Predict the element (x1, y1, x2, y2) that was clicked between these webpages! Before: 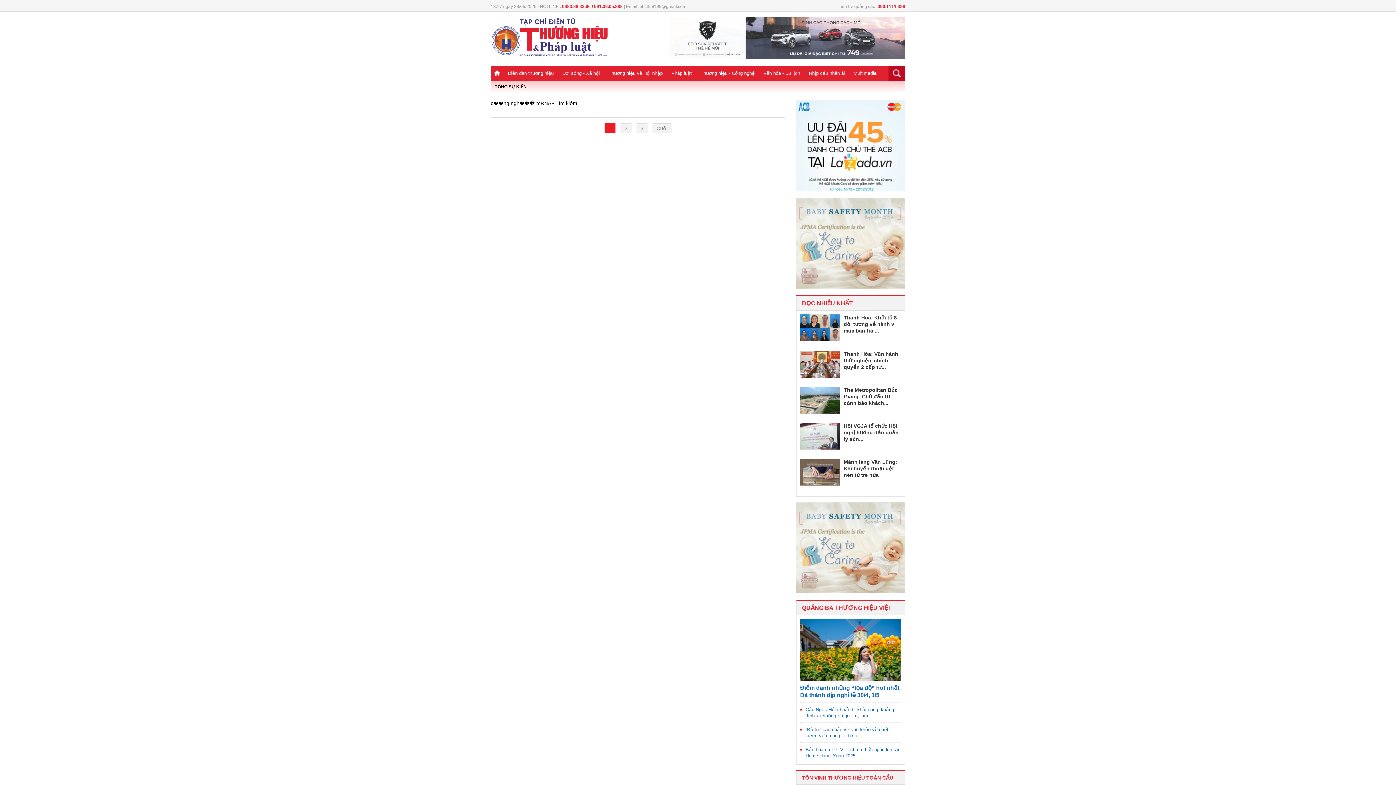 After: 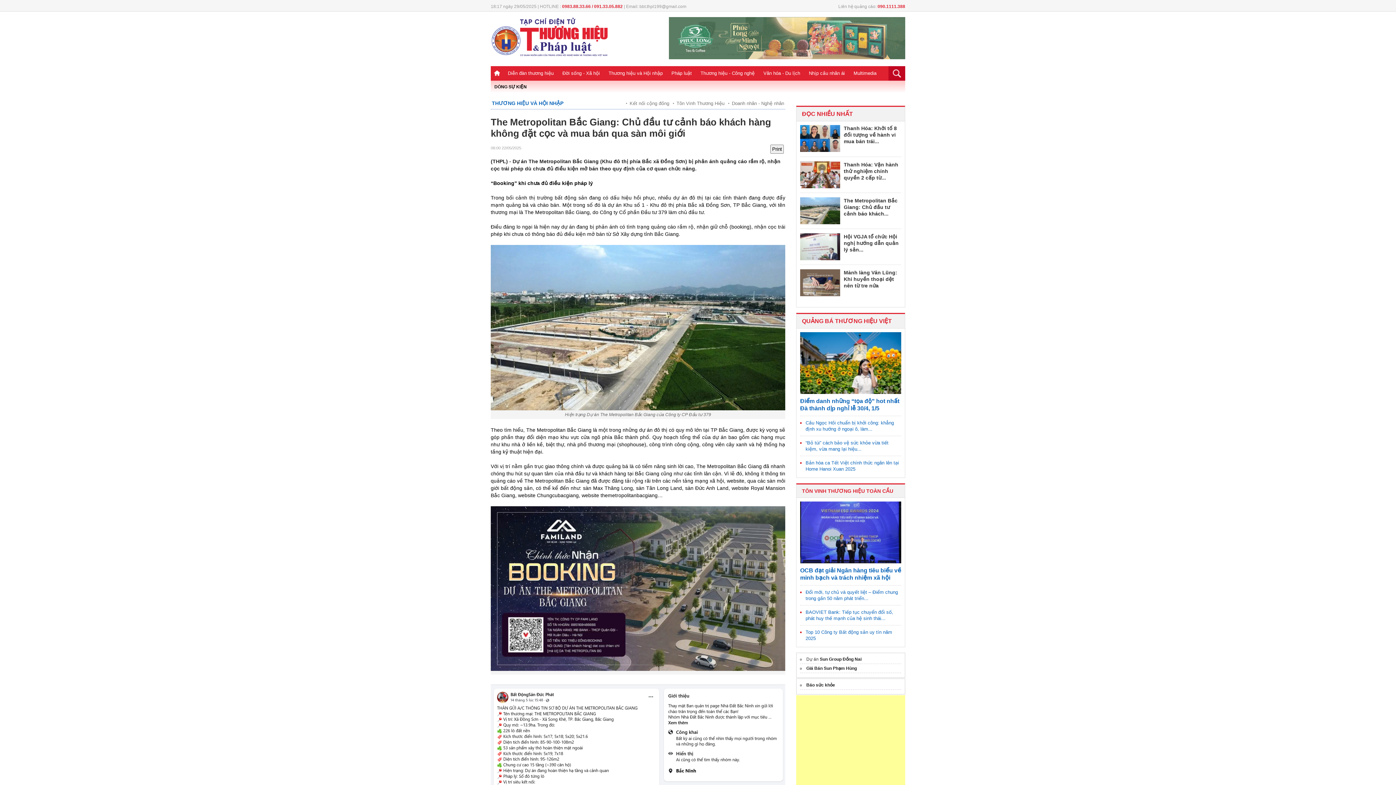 Action: label: The Metropolitan Bắc Giang: Chủ đầu tư cảnh báo khách... bbox: (844, 386, 901, 406)